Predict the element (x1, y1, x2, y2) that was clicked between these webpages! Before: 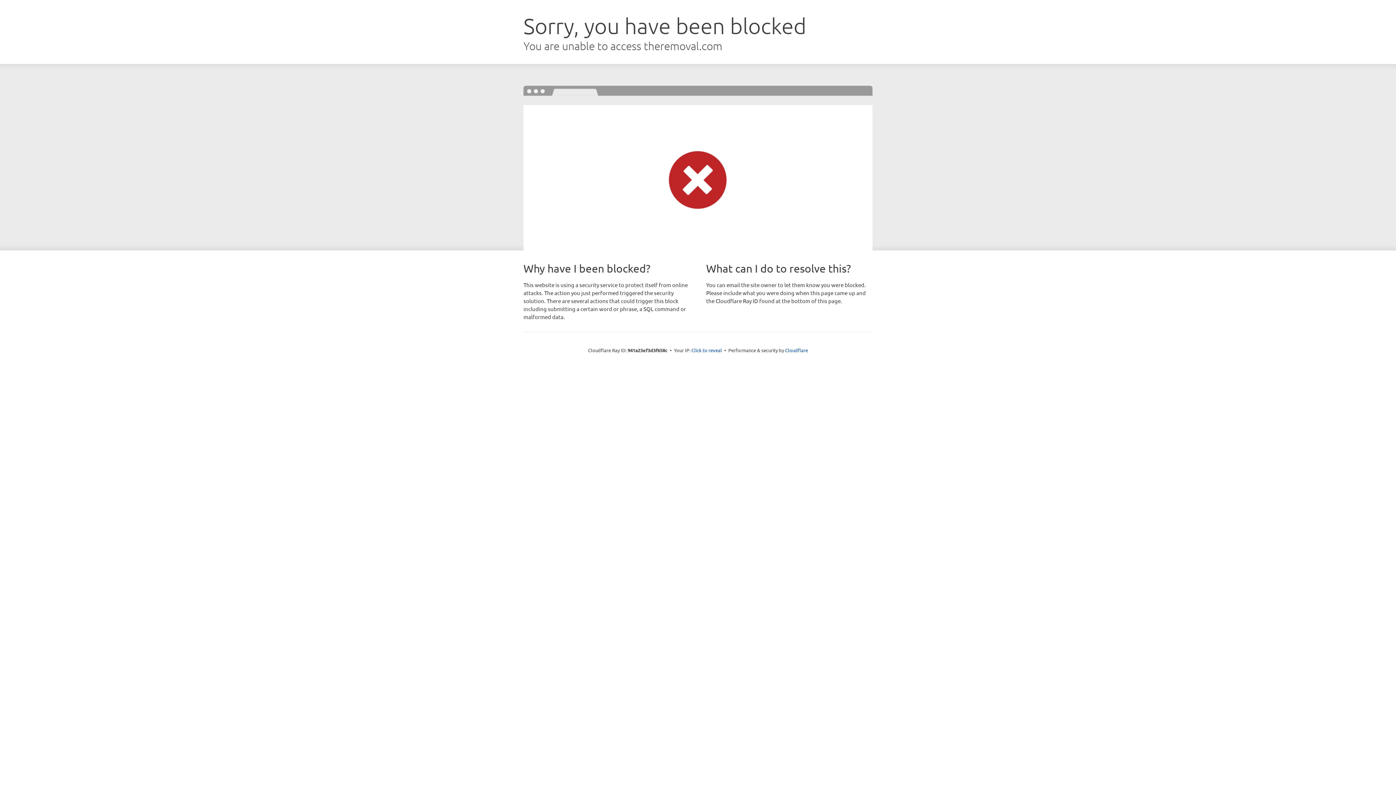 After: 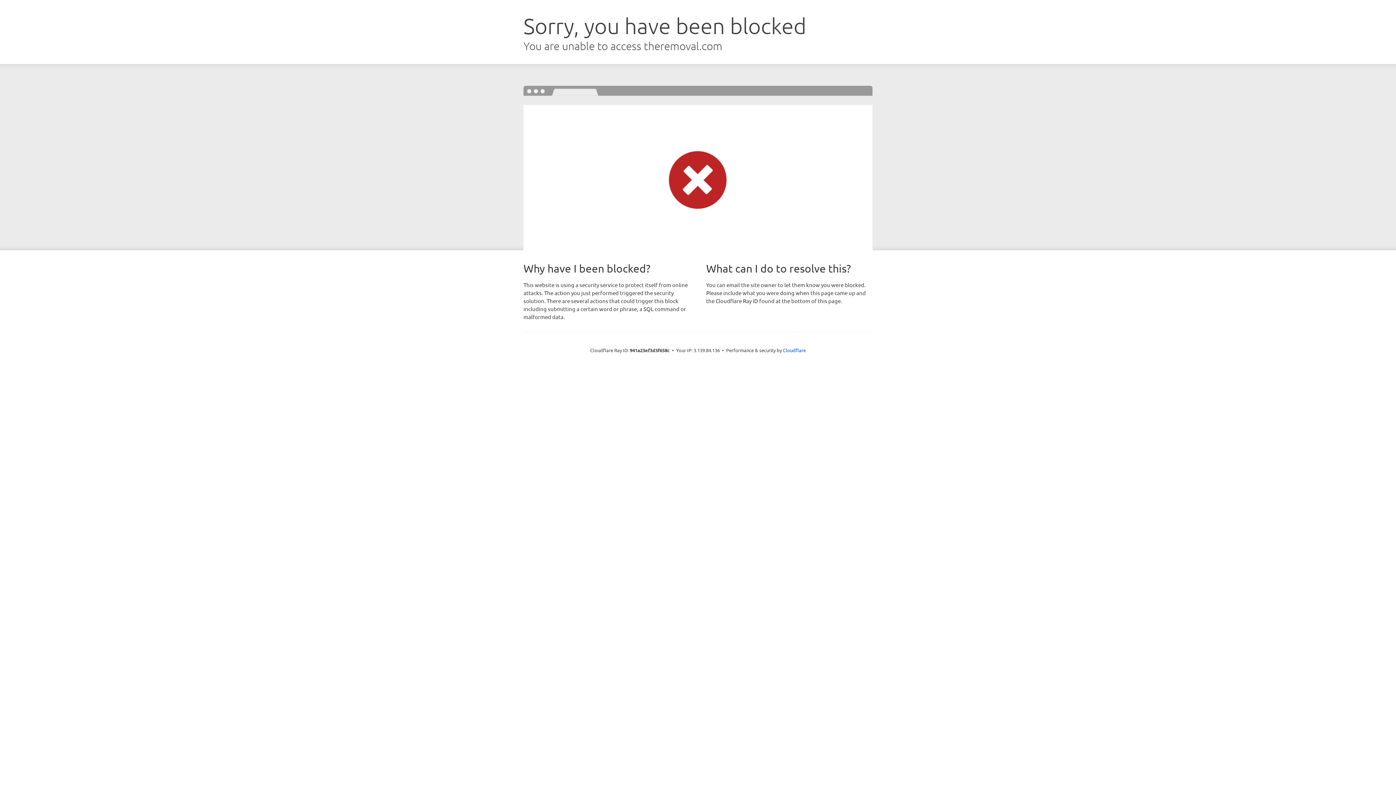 Action: bbox: (691, 346, 722, 353) label: Click to reveal